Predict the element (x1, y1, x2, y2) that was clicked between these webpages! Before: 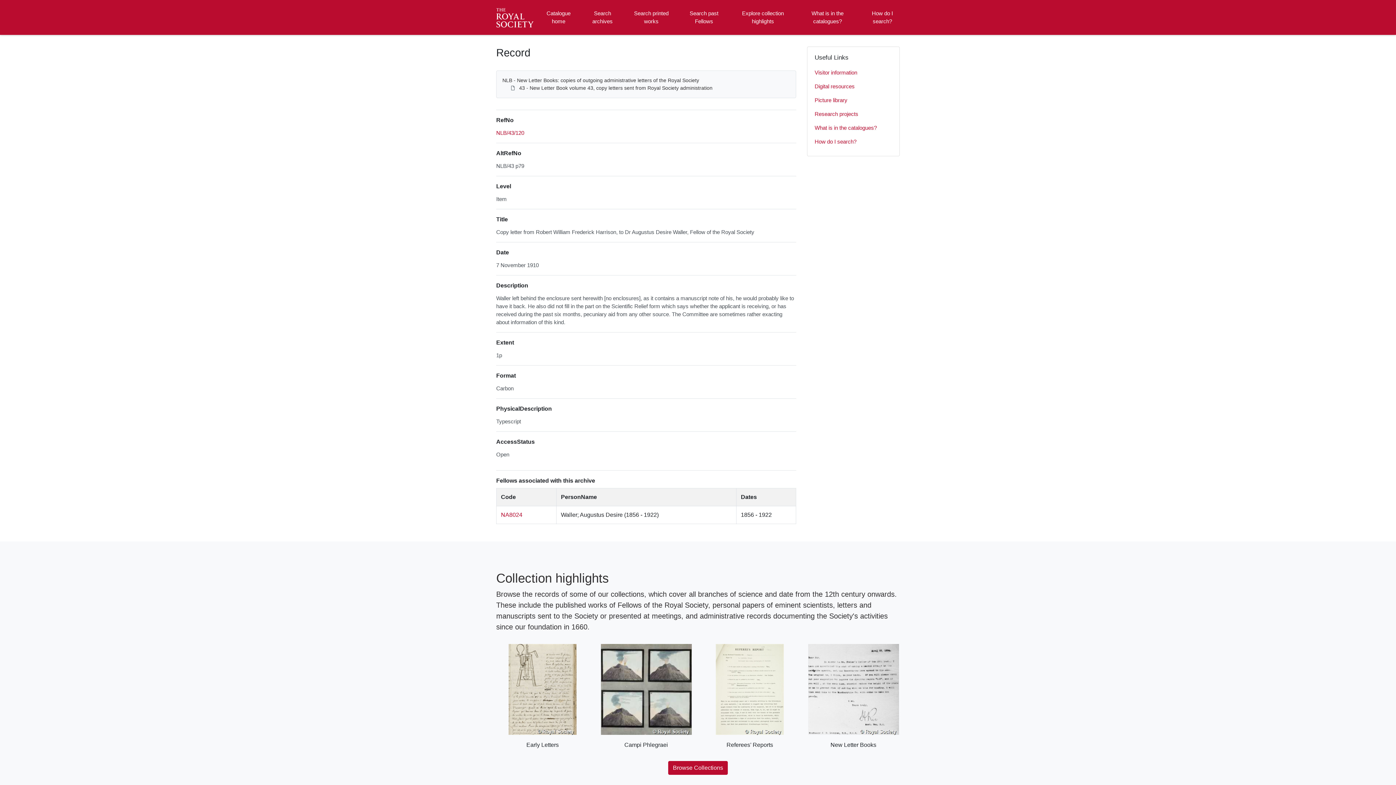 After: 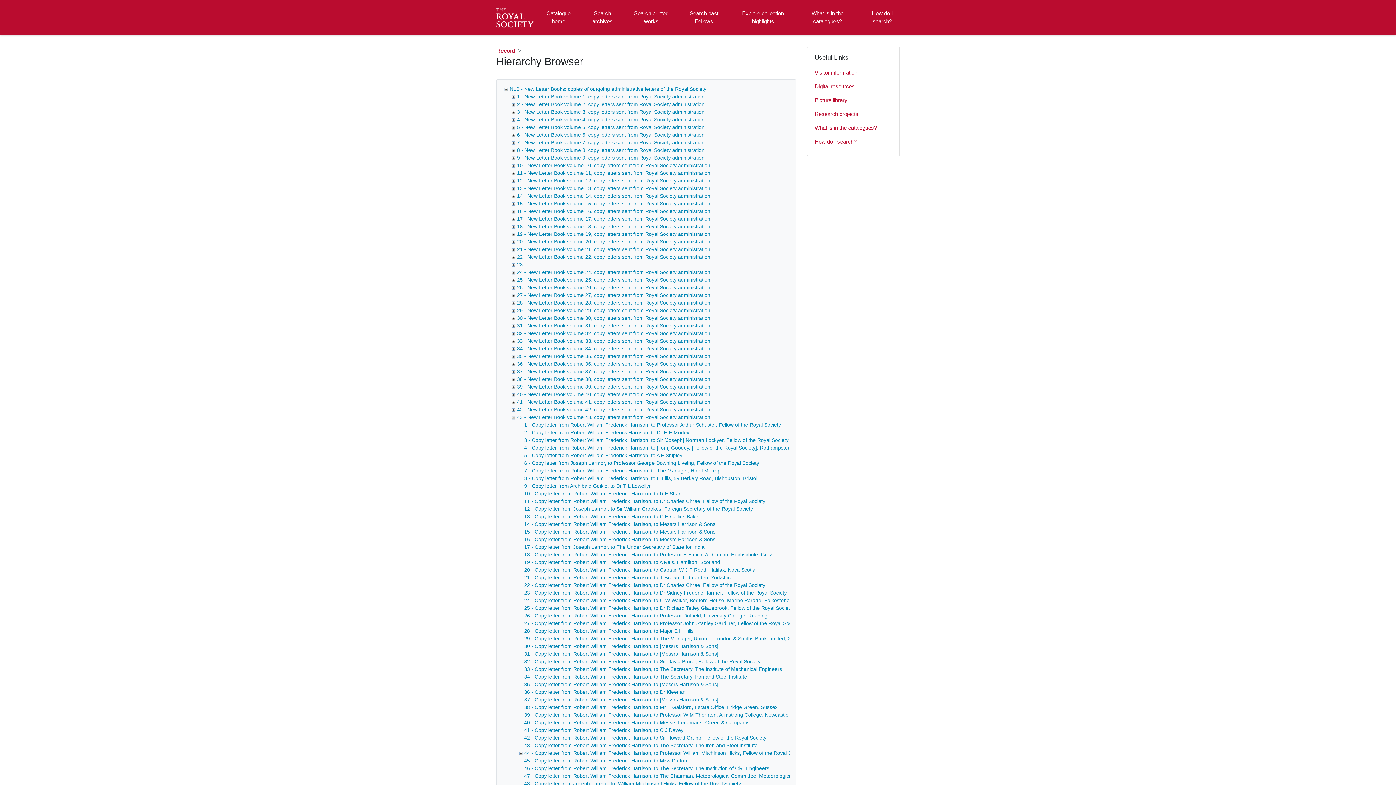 Action: bbox: (496, 129, 524, 136) label: NLB/43/120